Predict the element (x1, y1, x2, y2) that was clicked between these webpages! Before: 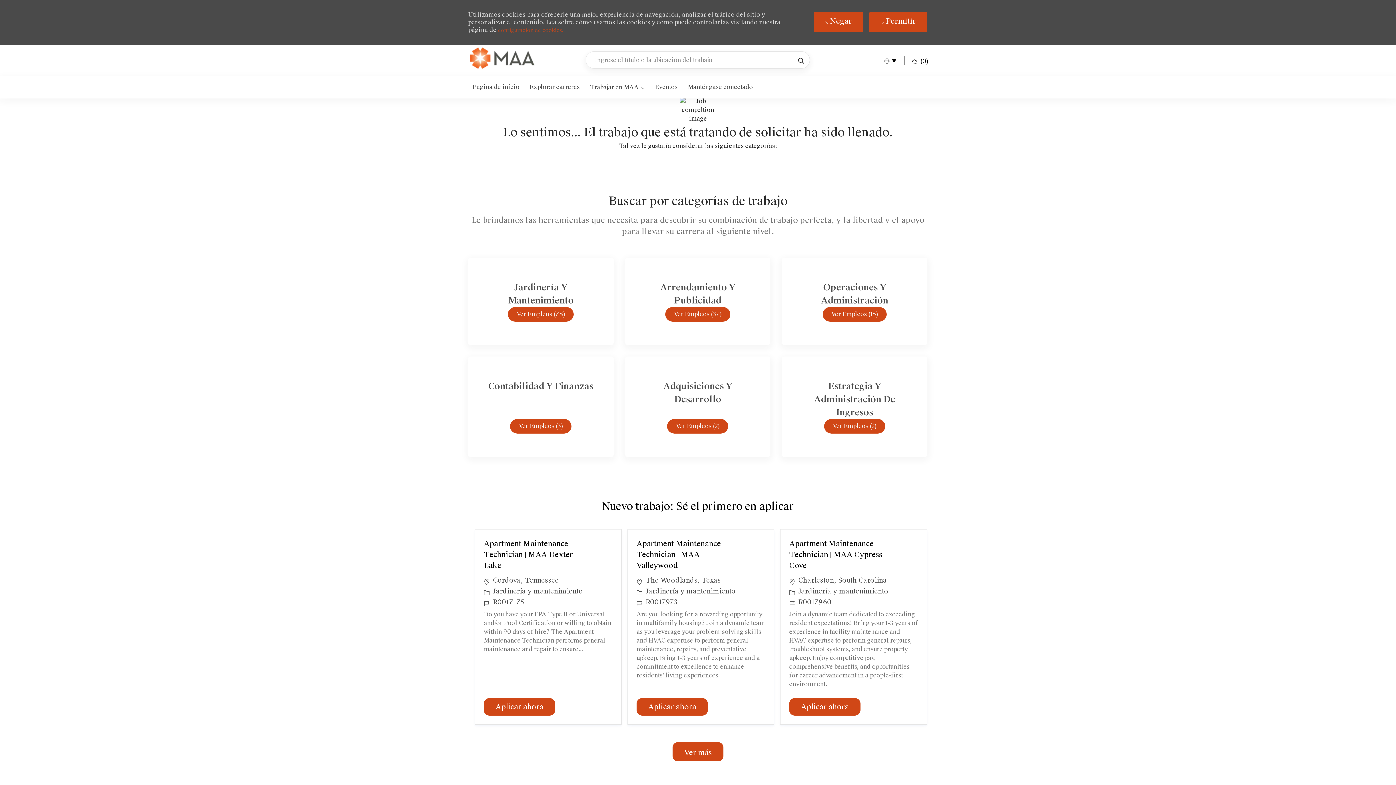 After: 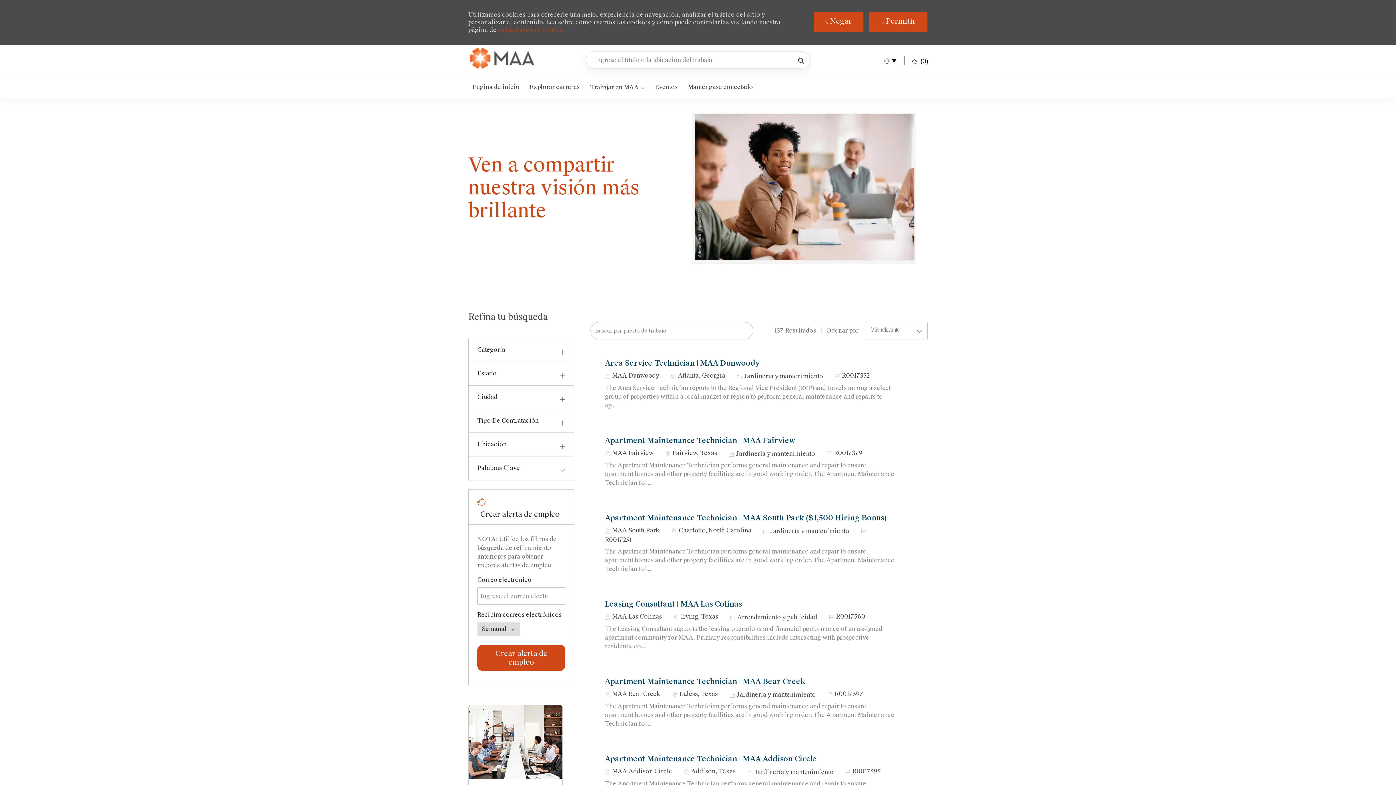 Action: label: Buscar bbox: (792, 51, 810, 68)